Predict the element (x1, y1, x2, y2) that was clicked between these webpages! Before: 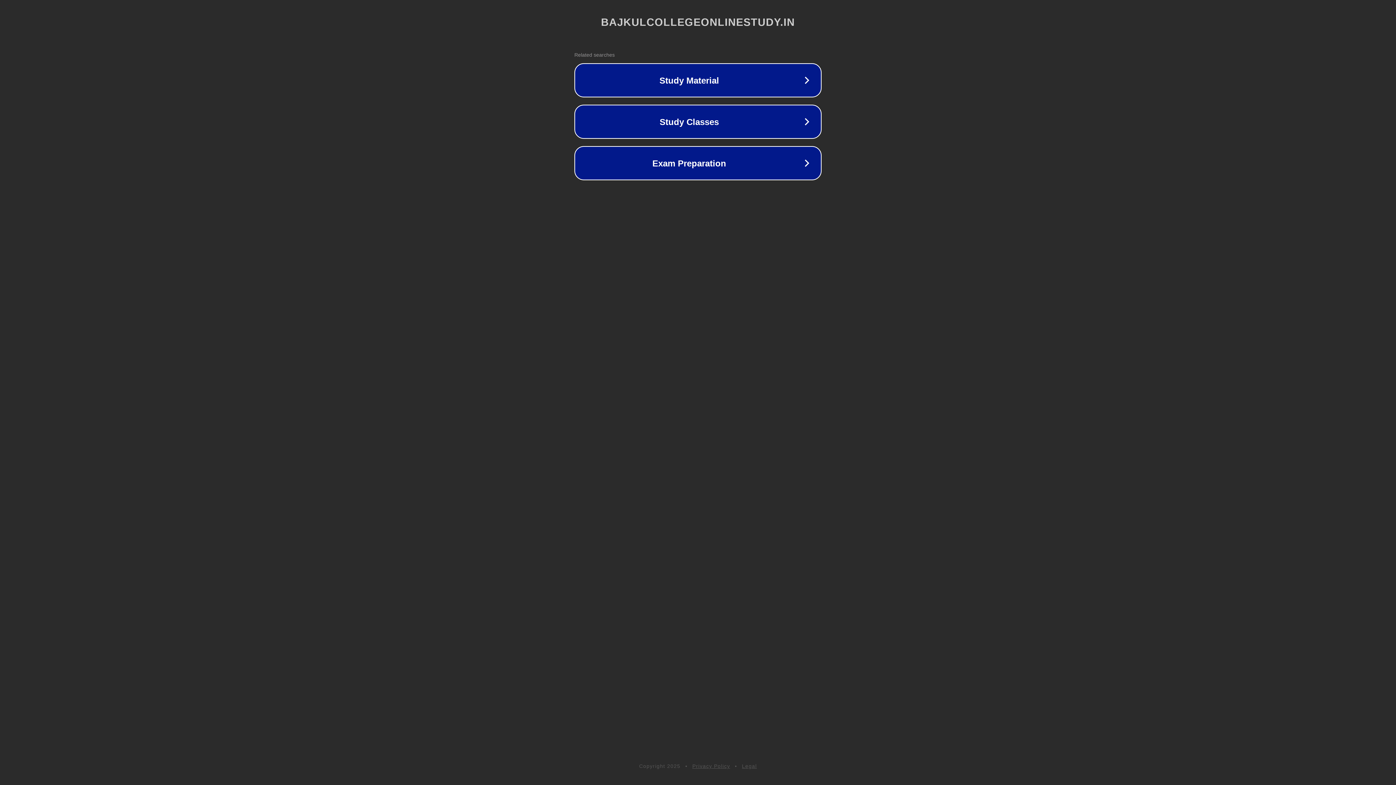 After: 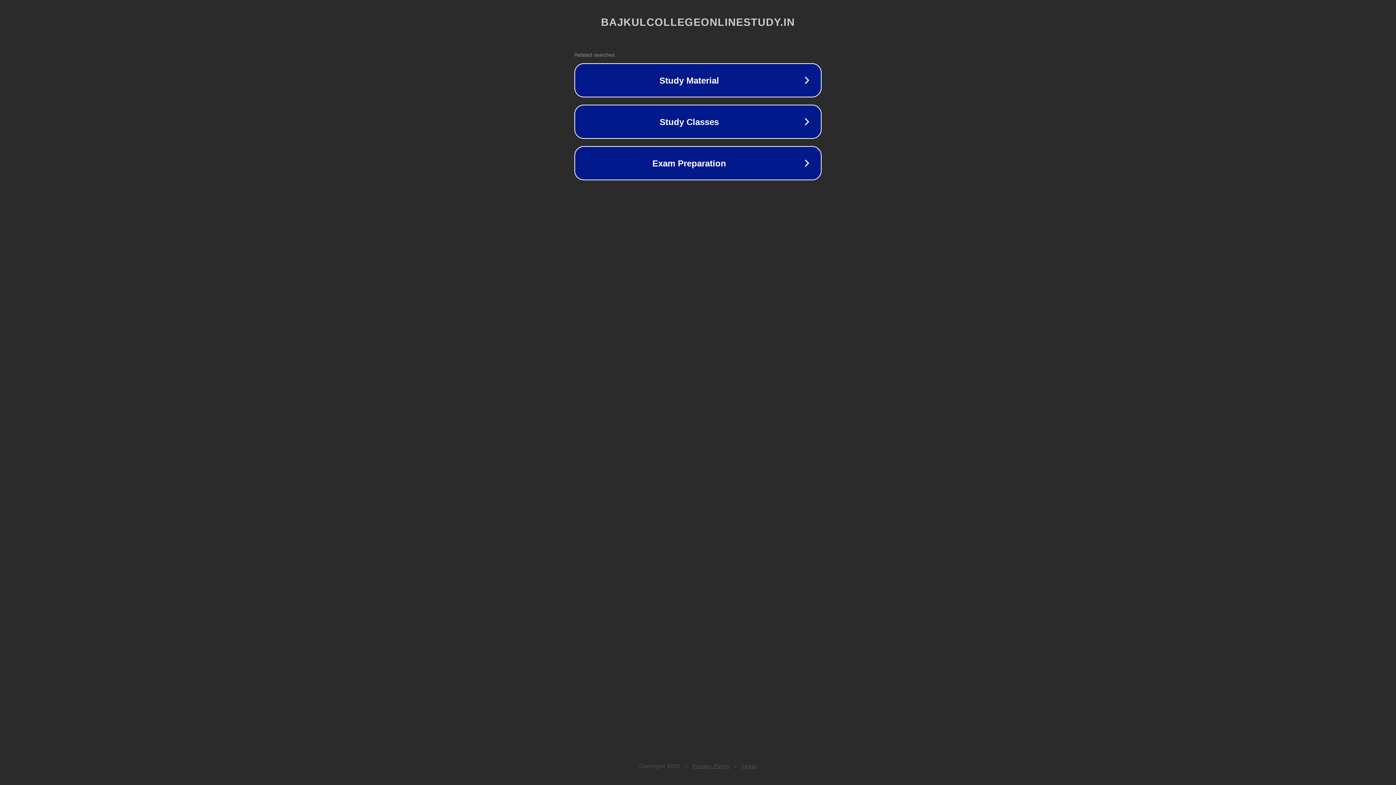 Action: bbox: (692, 763, 730, 769) label: Privacy Policy